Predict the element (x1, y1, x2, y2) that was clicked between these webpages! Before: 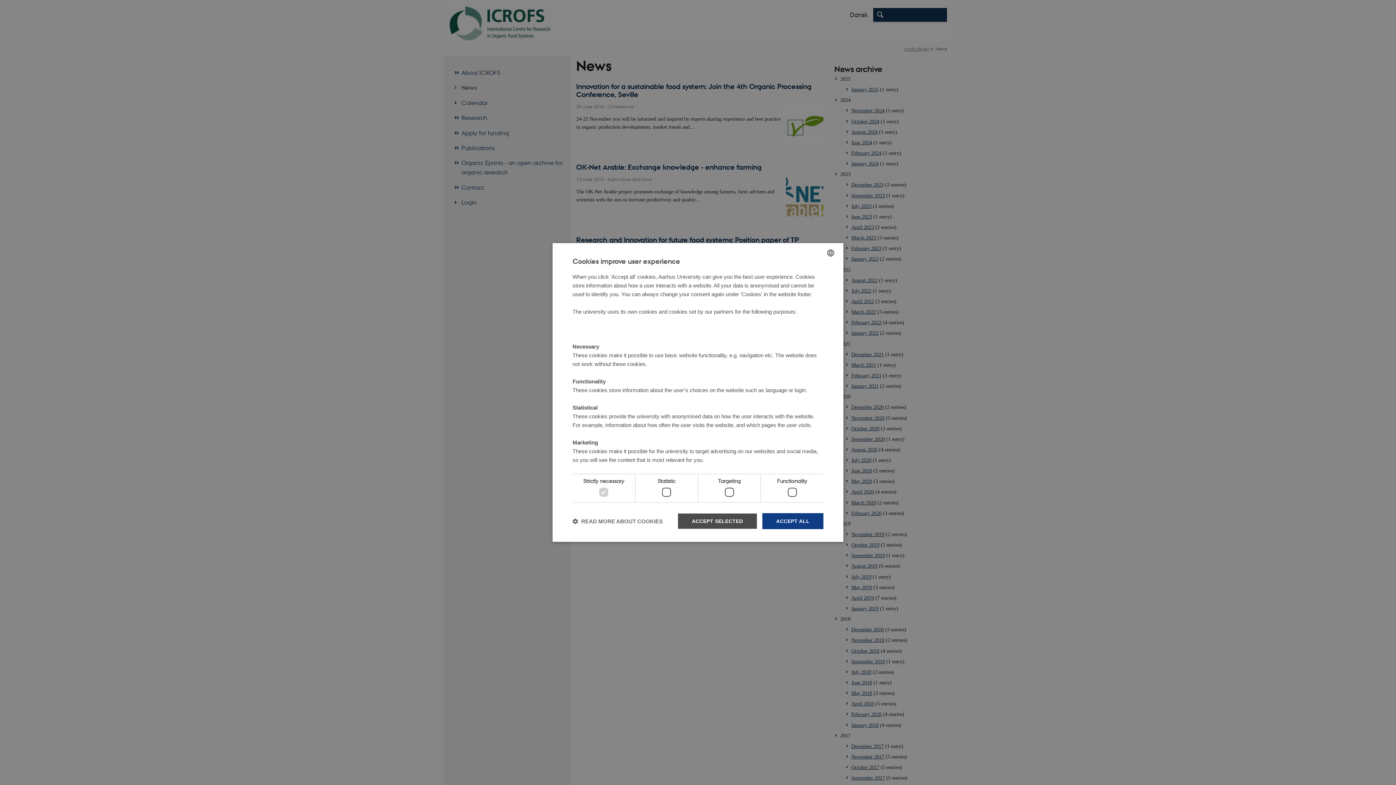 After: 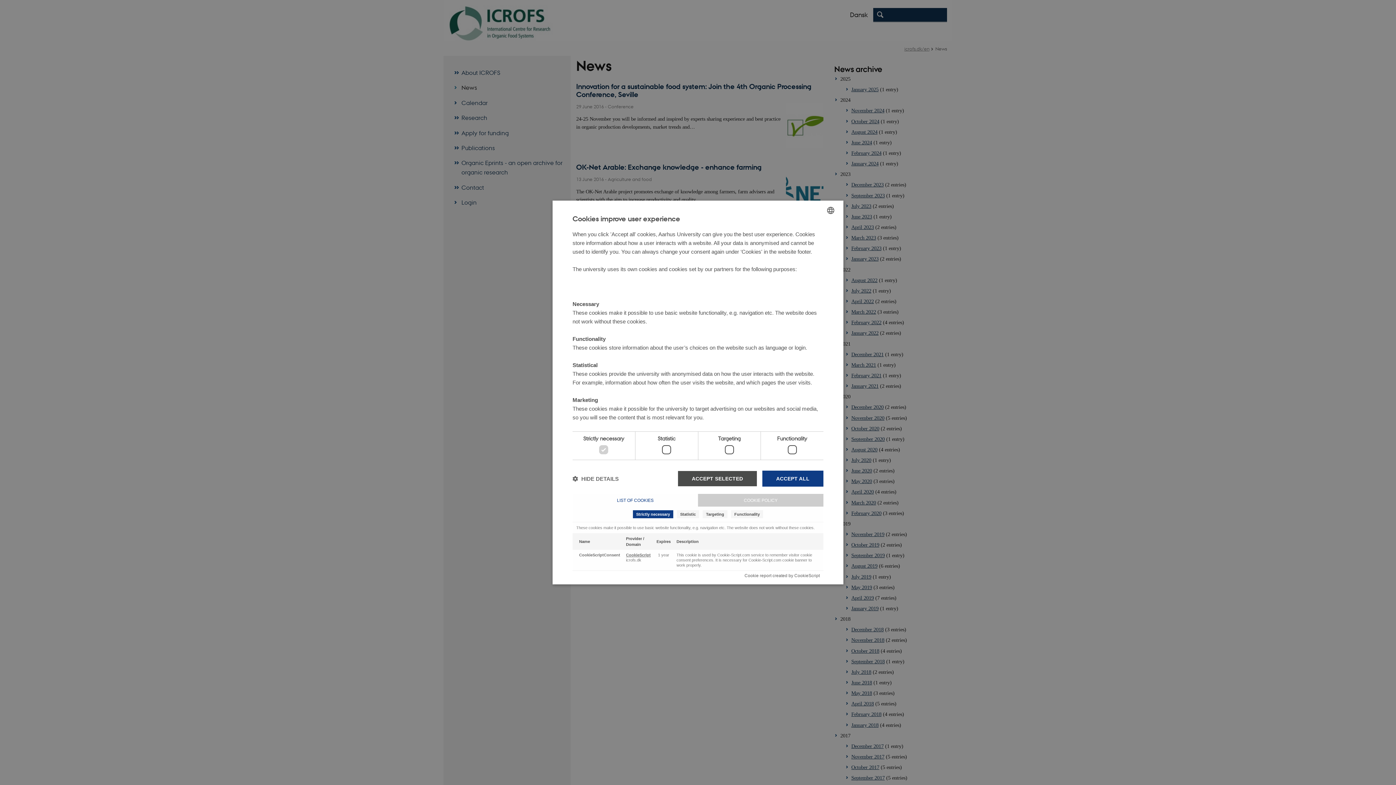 Action: bbox: (572, 518, 662, 524) label:  READ MORE ABOUT COOKIES